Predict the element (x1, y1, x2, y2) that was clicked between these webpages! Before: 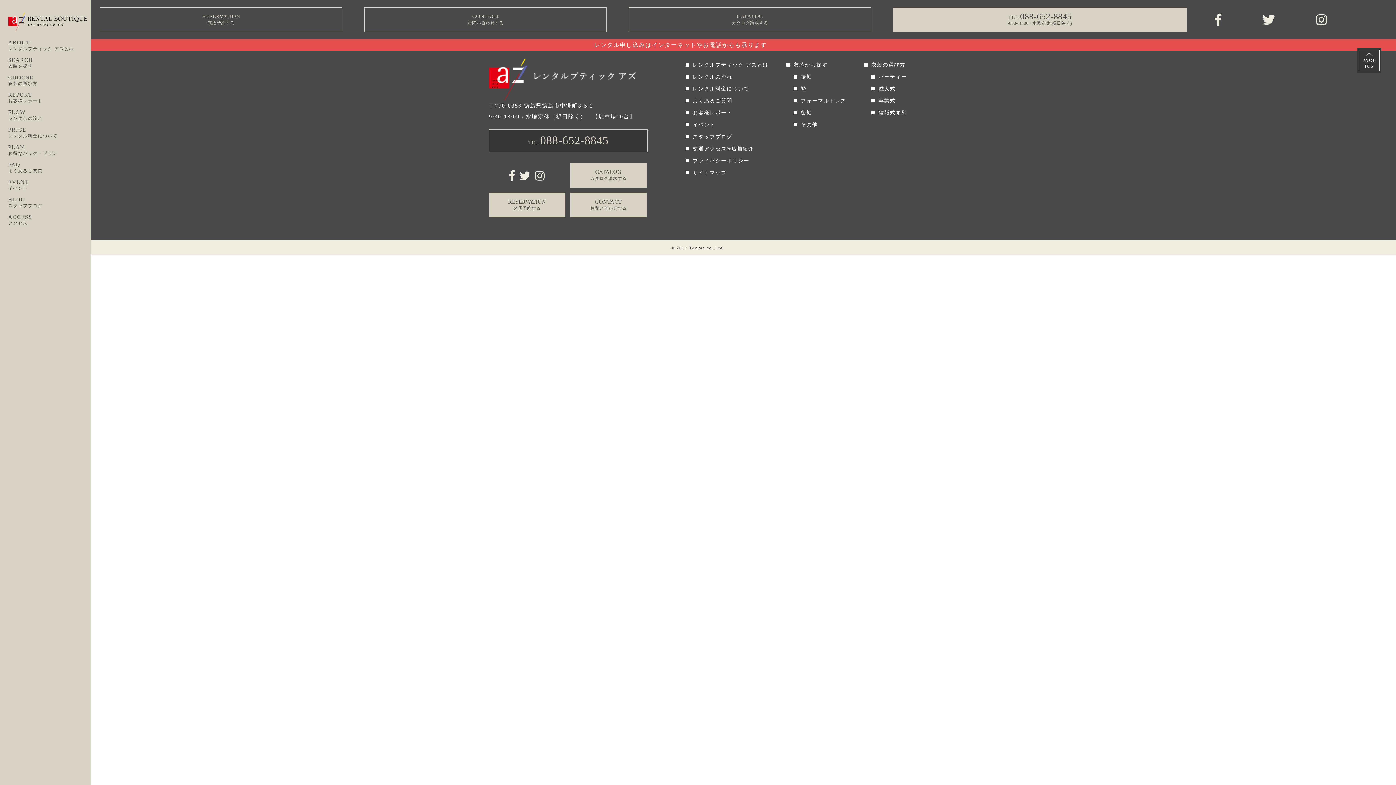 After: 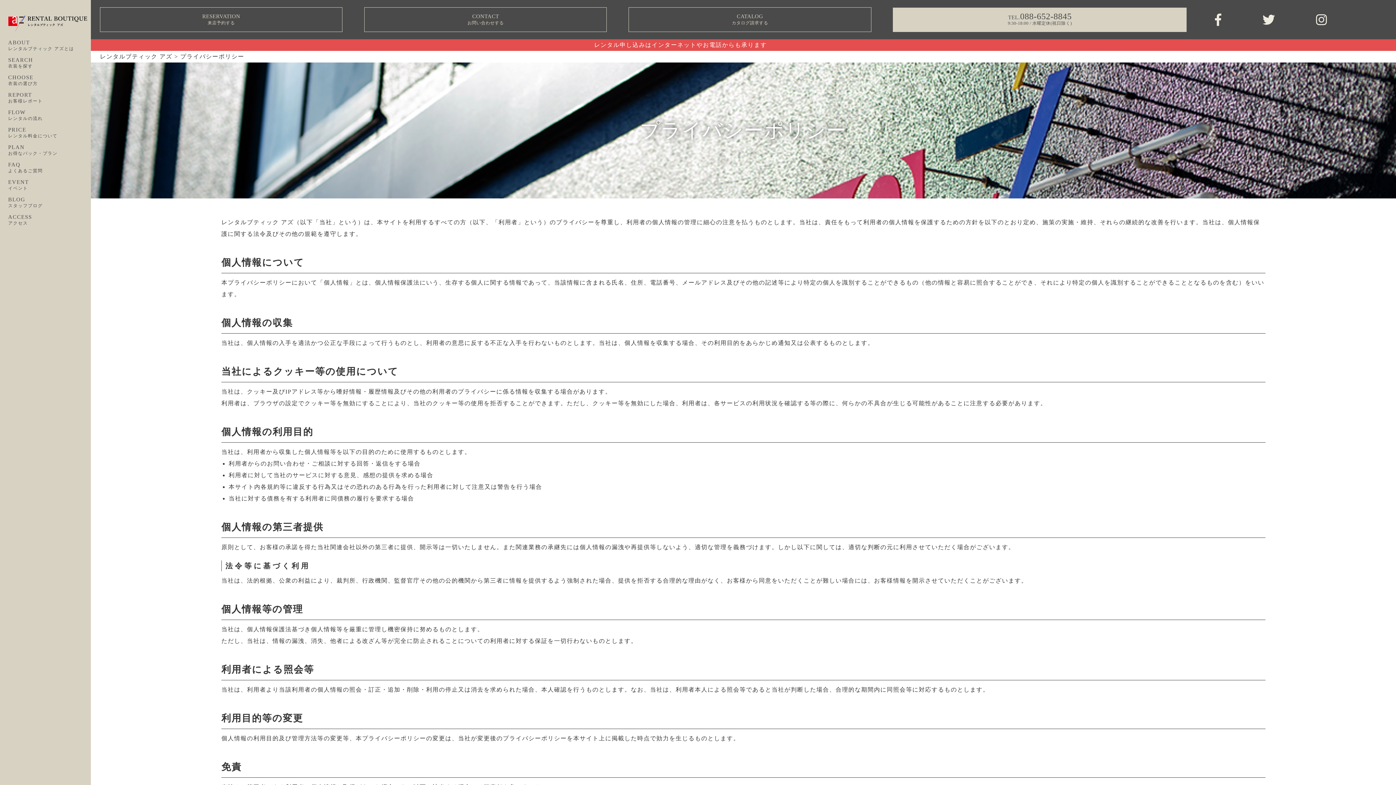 Action: label: プライバシーポリシー bbox: (685, 155, 749, 166)